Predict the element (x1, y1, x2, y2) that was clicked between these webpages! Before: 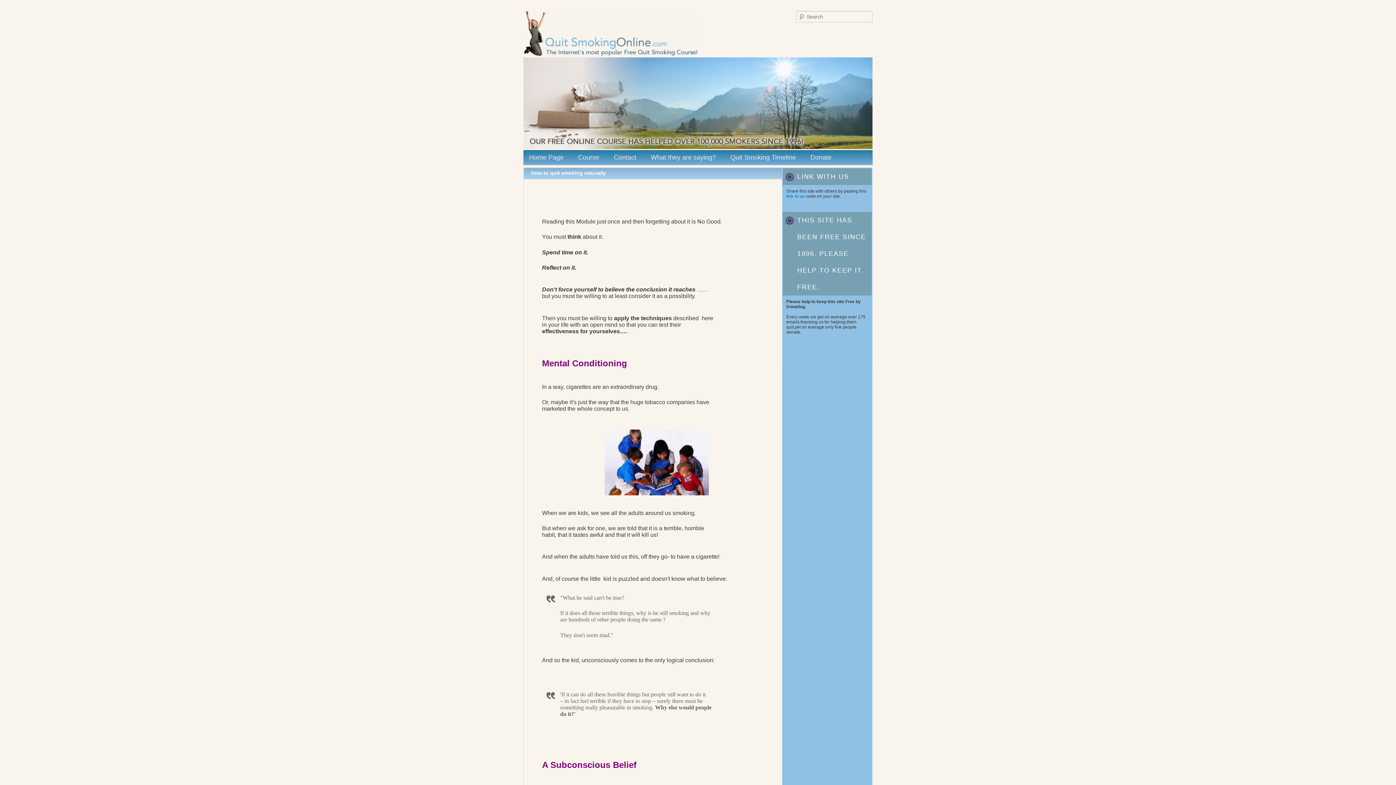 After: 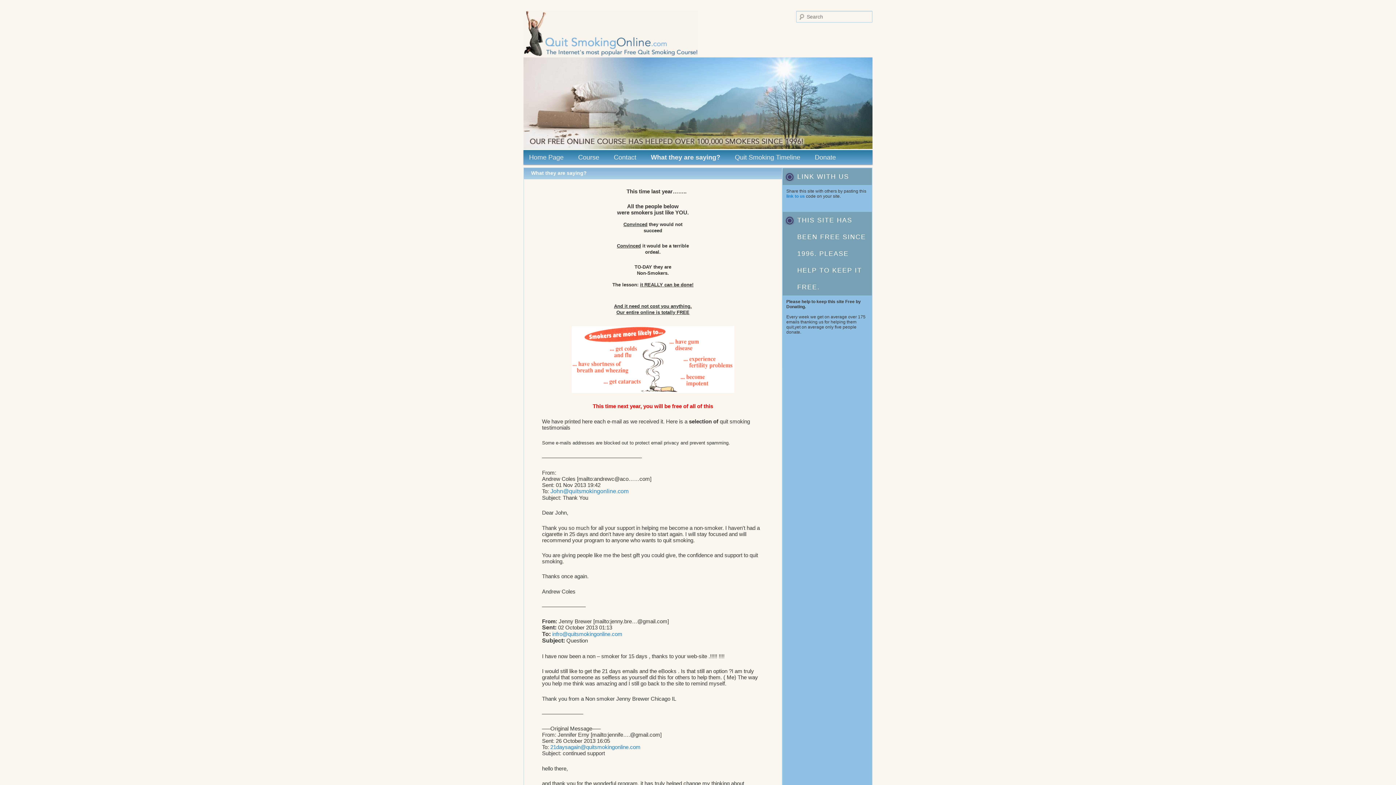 Action: bbox: (643, 150, 723, 164) label: What they are saying?